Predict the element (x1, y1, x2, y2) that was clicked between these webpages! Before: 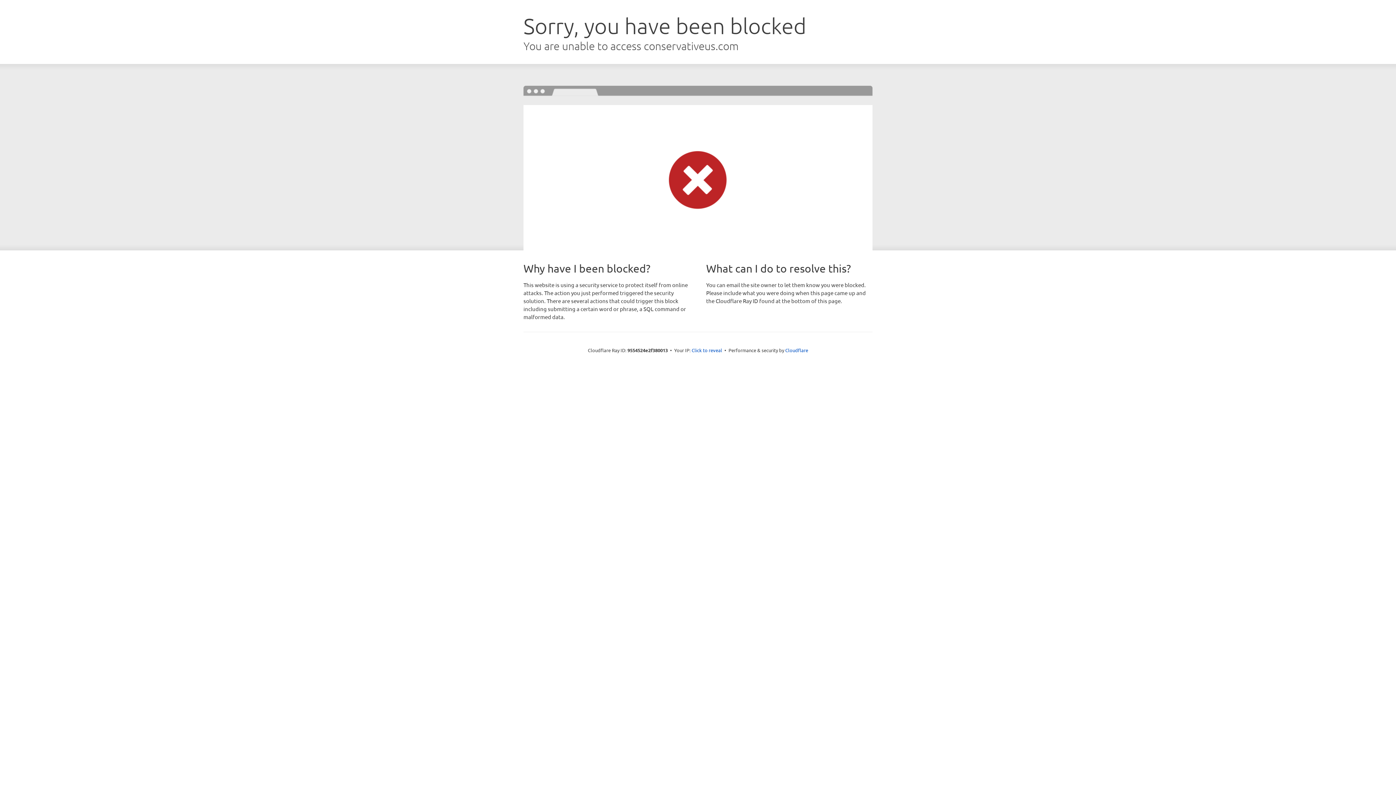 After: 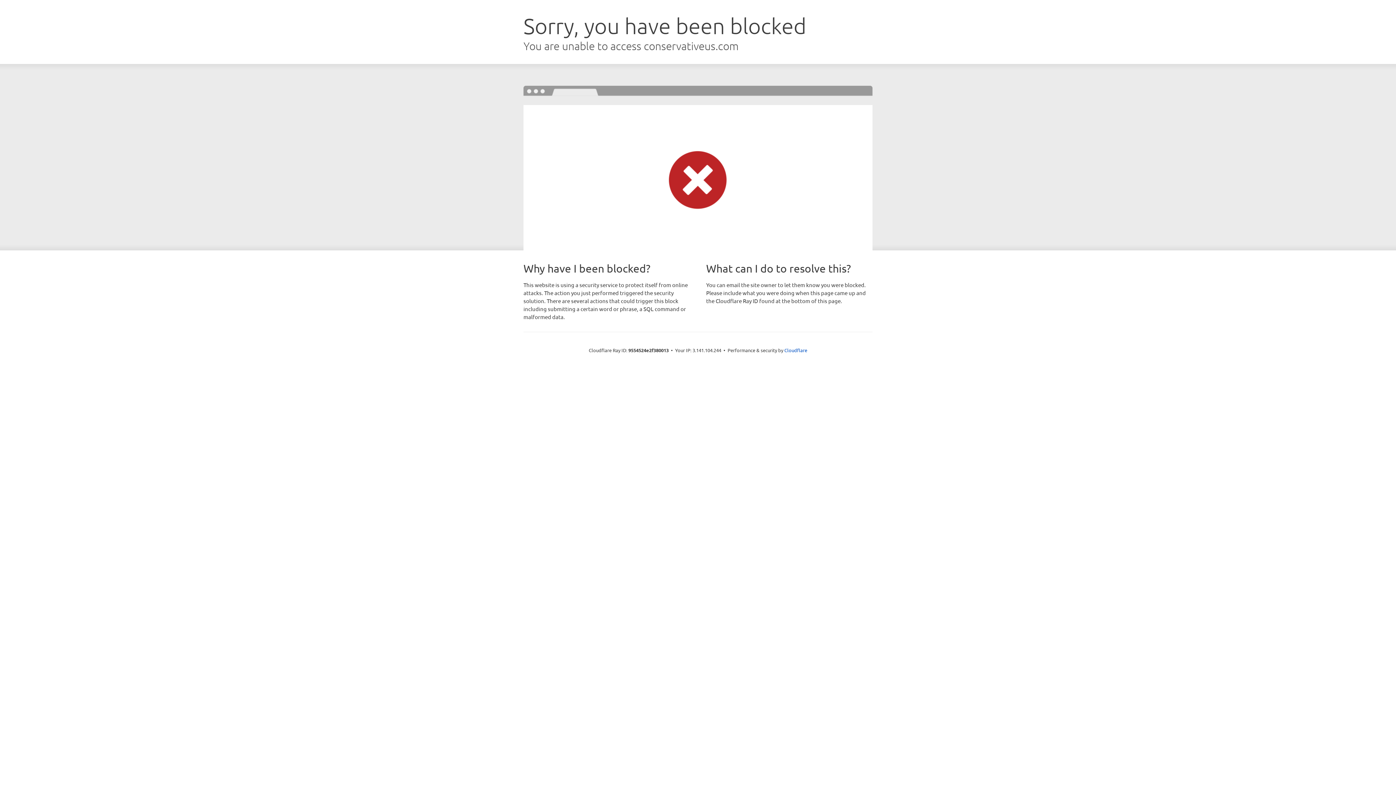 Action: bbox: (691, 346, 722, 353) label: Click to reveal